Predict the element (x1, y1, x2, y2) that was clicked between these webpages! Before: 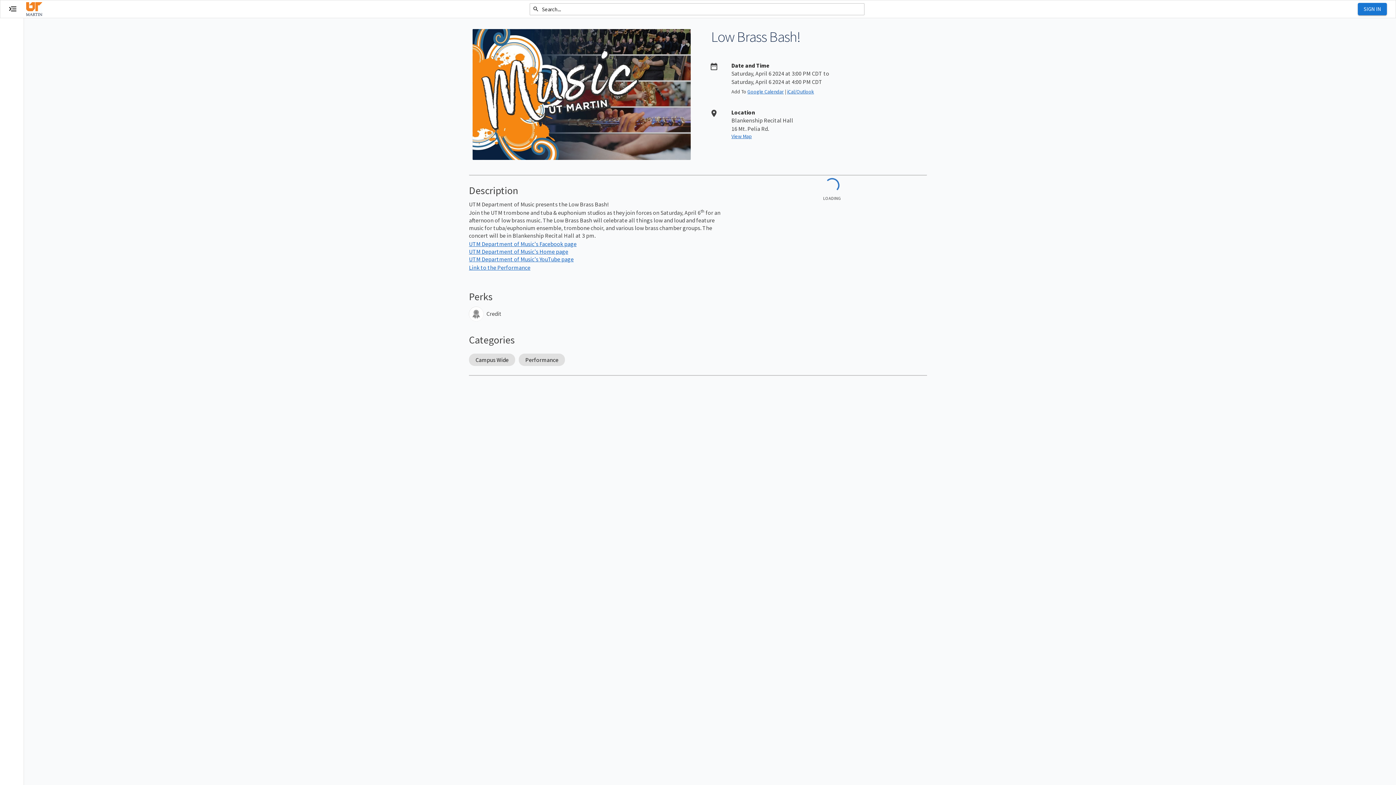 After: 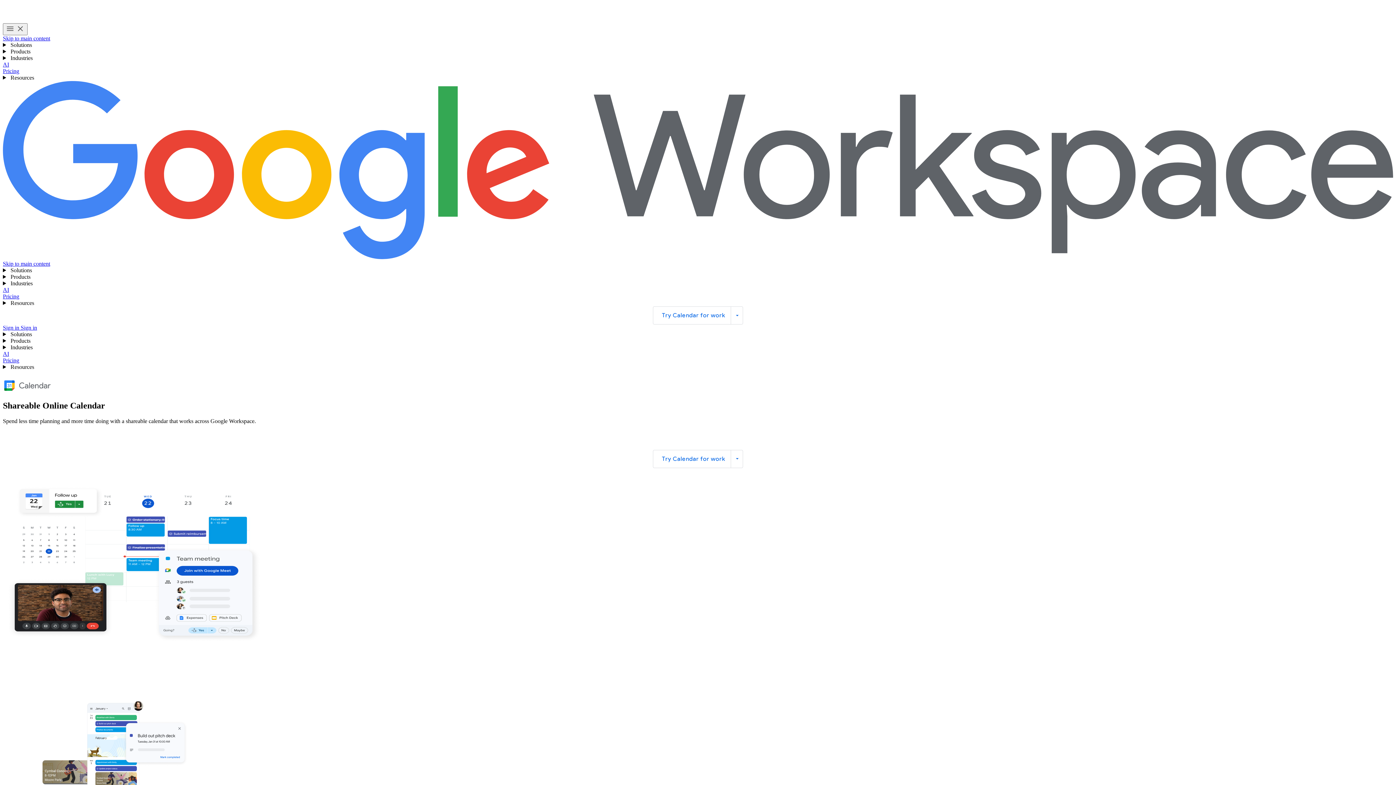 Action: label: Google Calendar bbox: (747, 88, 784, 94)